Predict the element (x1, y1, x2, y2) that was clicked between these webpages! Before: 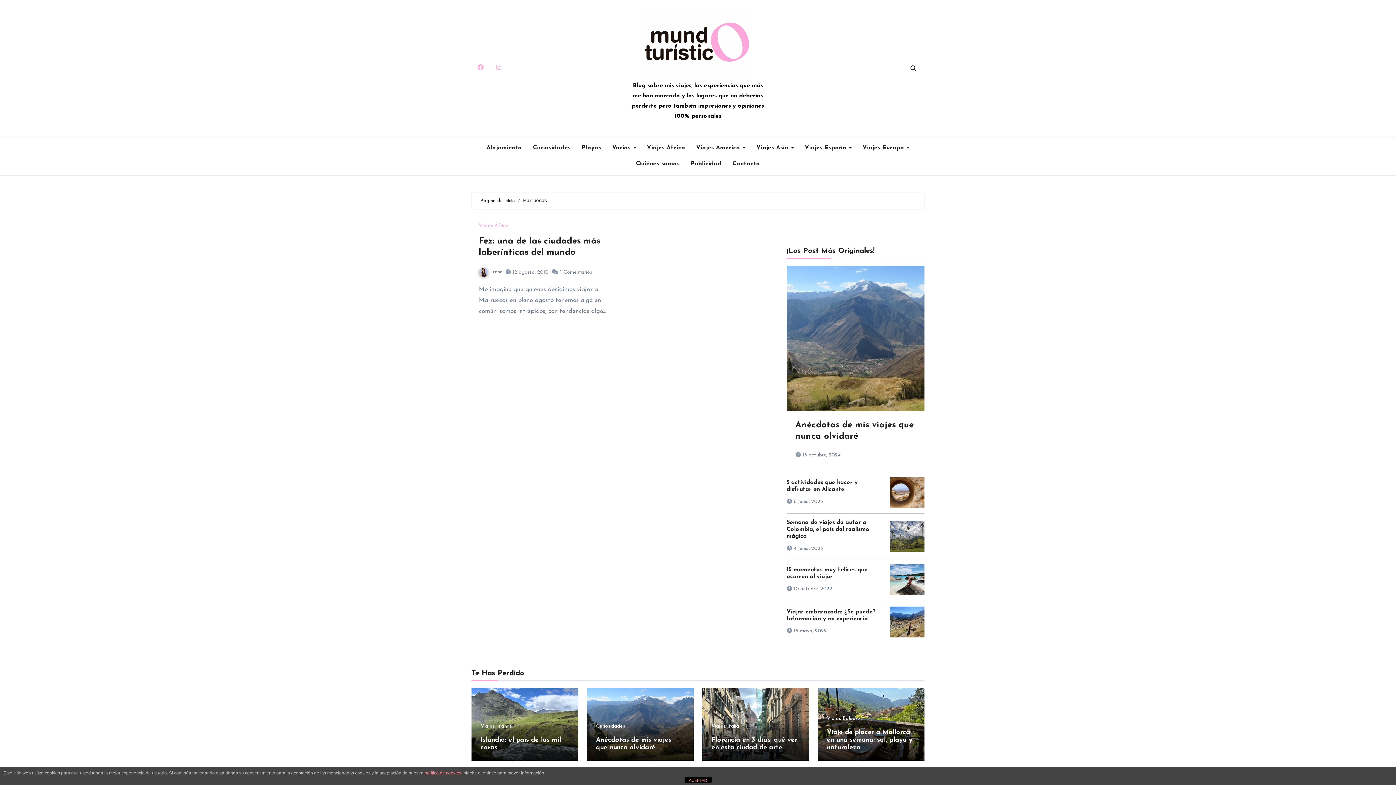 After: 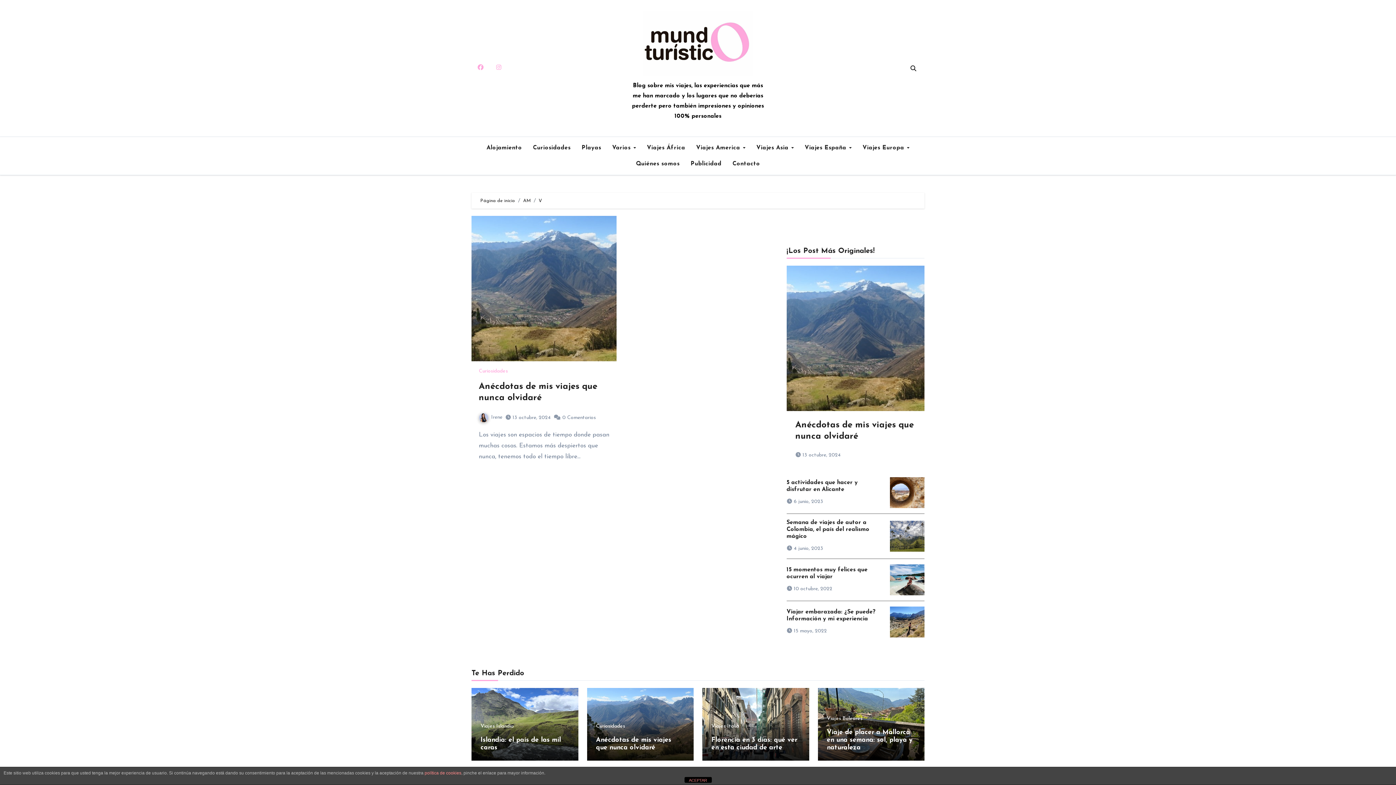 Action: bbox: (802, 452, 840, 458) label: 13 octubre, 2024